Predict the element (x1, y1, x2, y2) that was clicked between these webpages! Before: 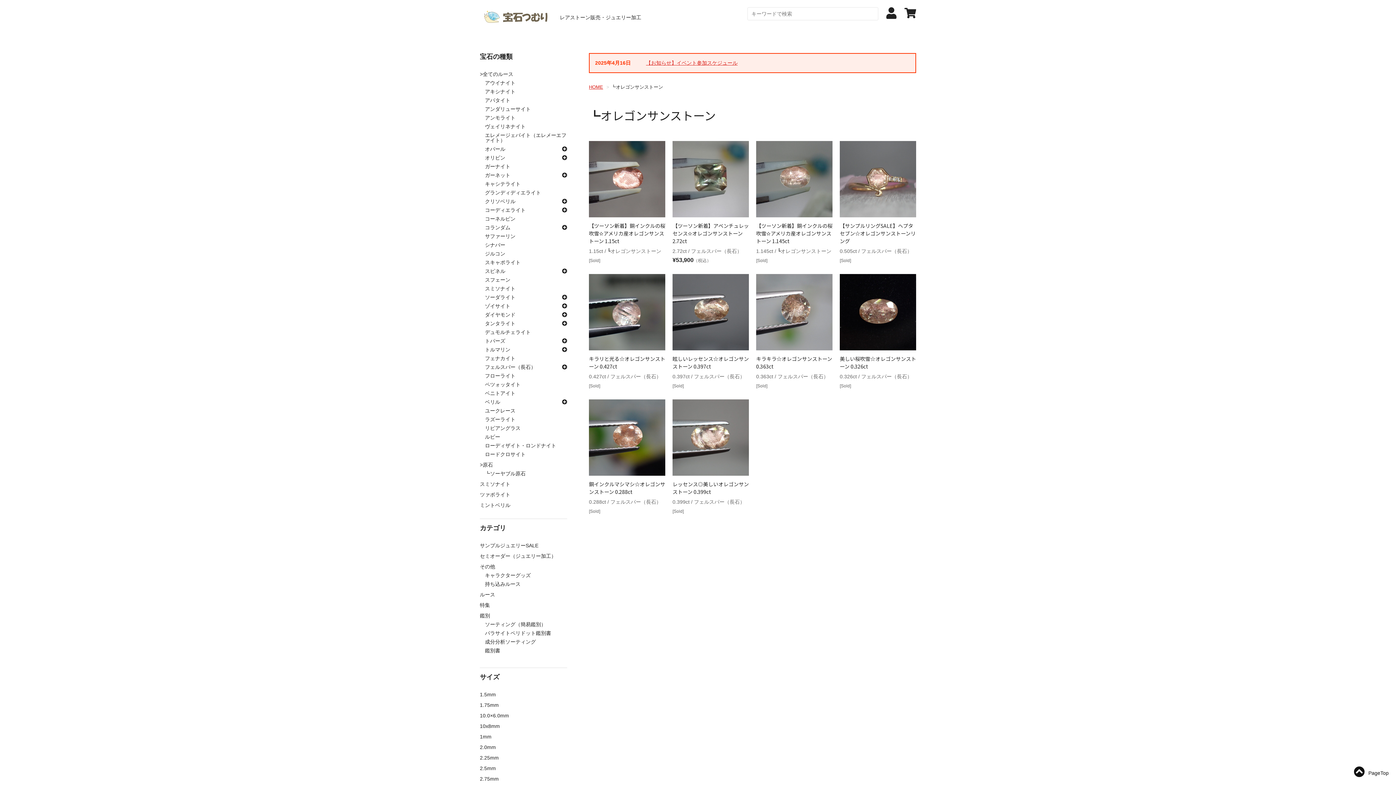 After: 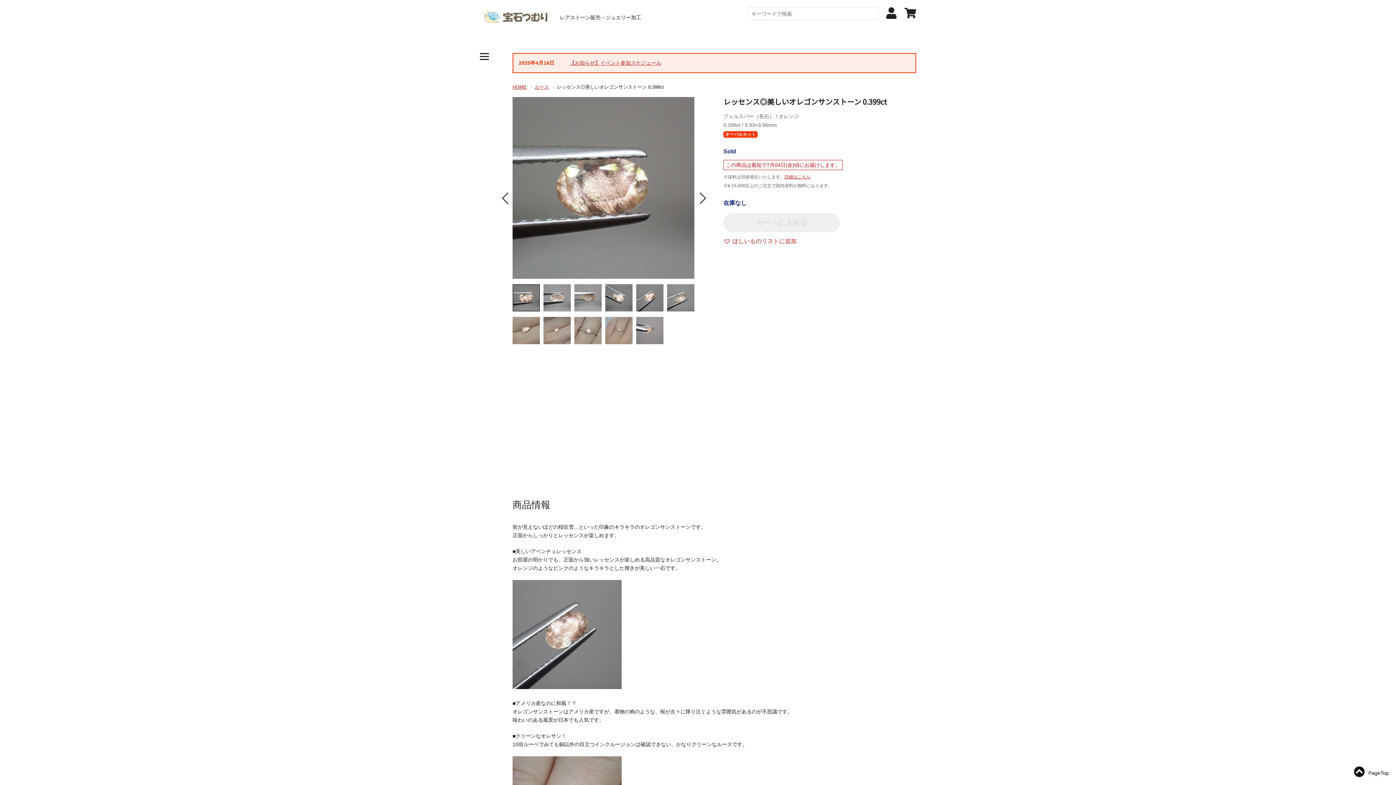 Action: label: レッセンス◎美しいオレゴンサンストーン 0.399ct bbox: (672, 480, 749, 495)